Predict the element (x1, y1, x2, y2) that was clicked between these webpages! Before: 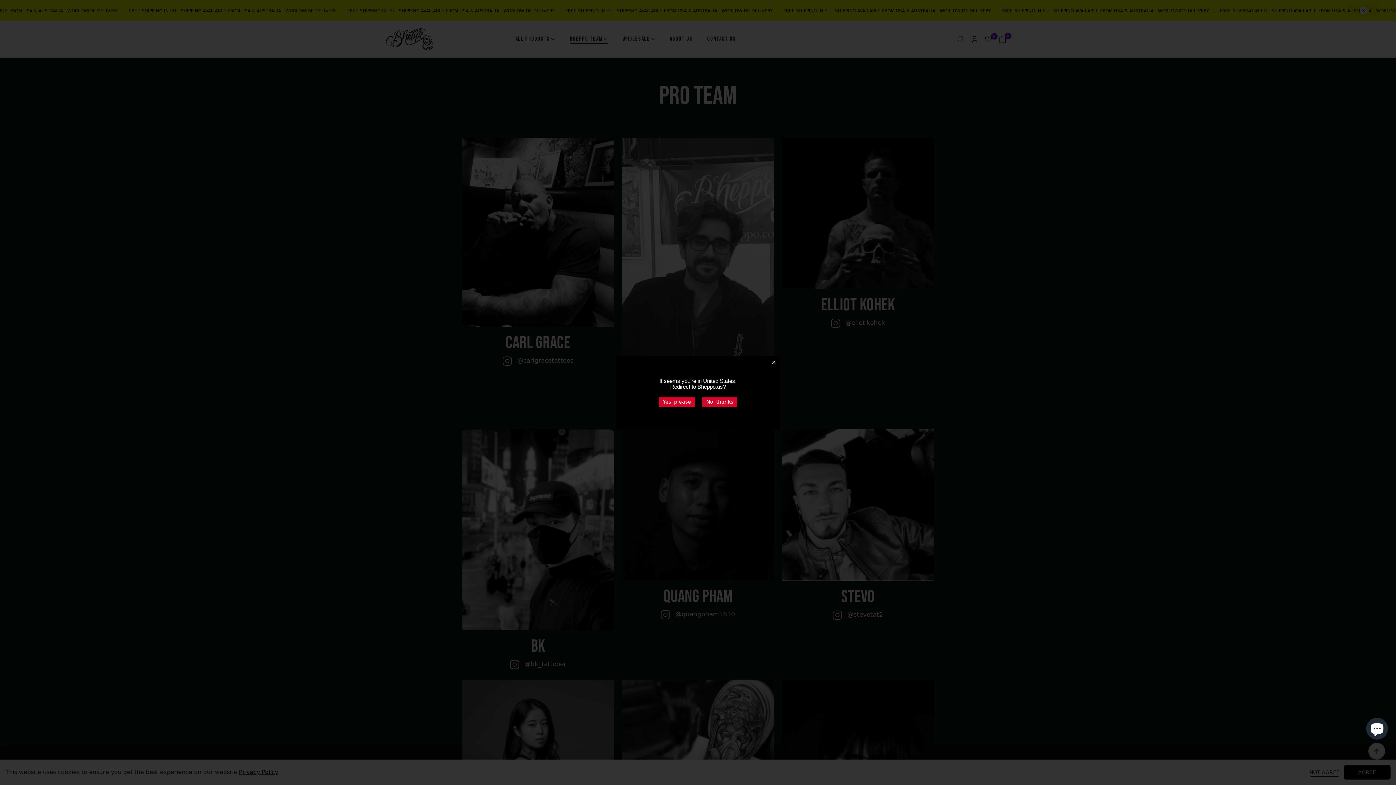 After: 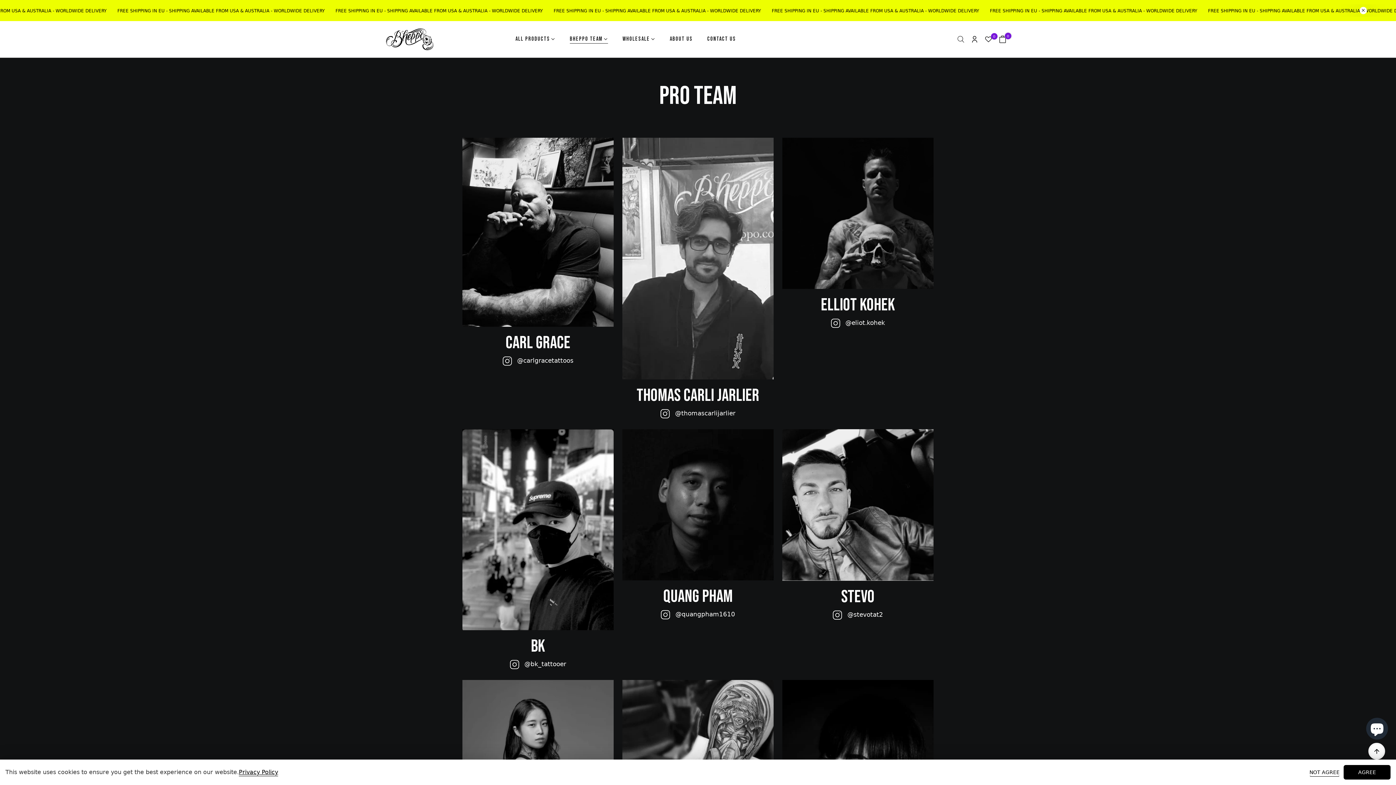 Action: bbox: (702, 397, 737, 407) label: No, thanks